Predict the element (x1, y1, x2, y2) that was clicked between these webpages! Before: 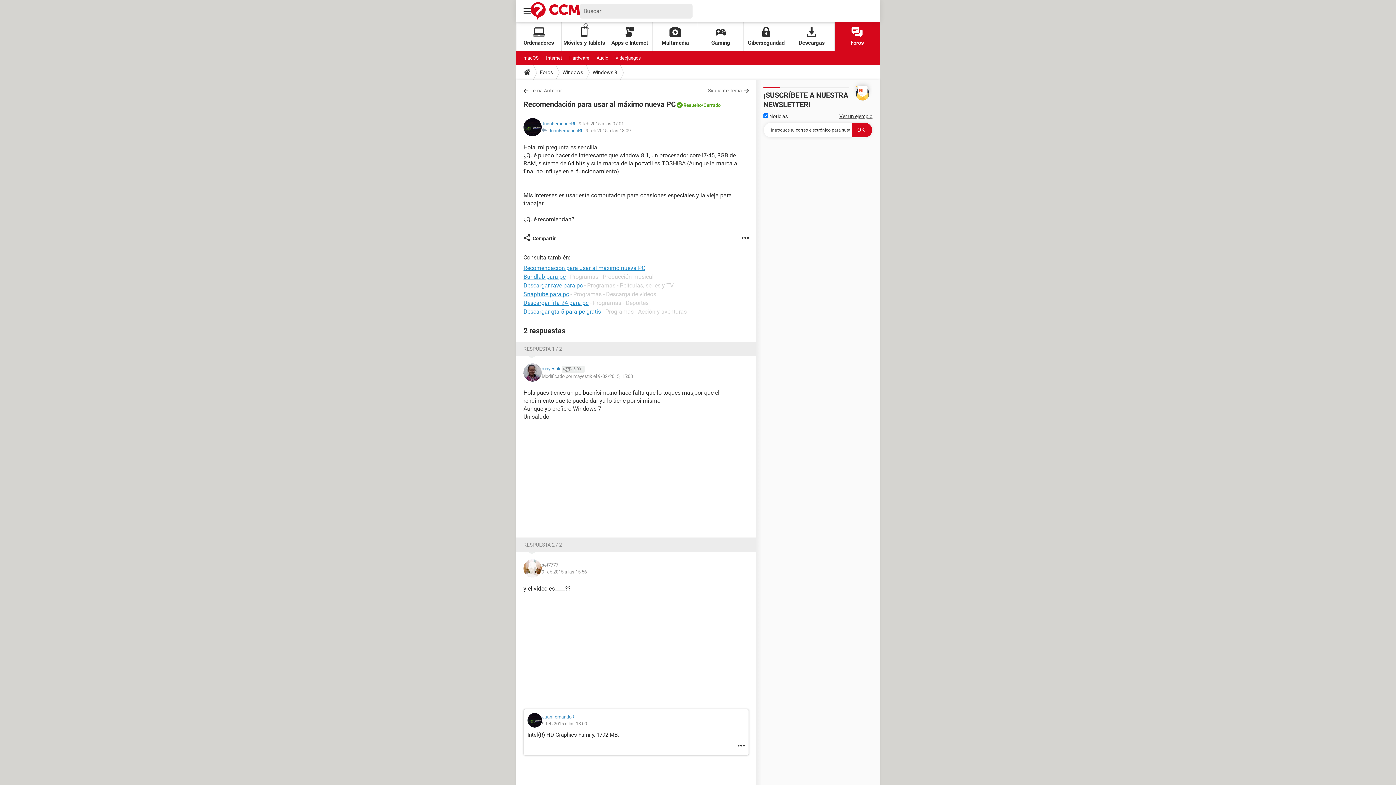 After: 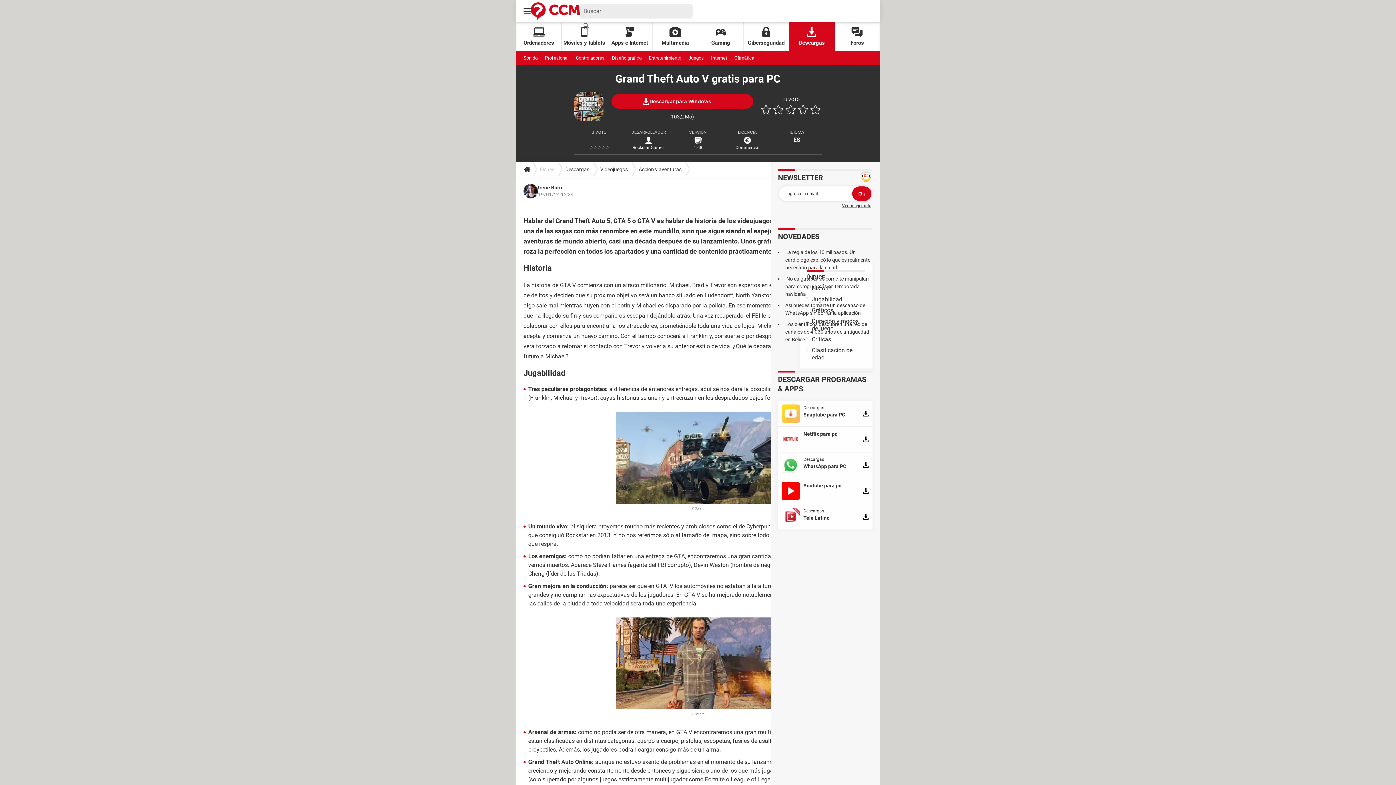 Action: label: Descargar gta 5 para pc gratis bbox: (523, 308, 601, 315)